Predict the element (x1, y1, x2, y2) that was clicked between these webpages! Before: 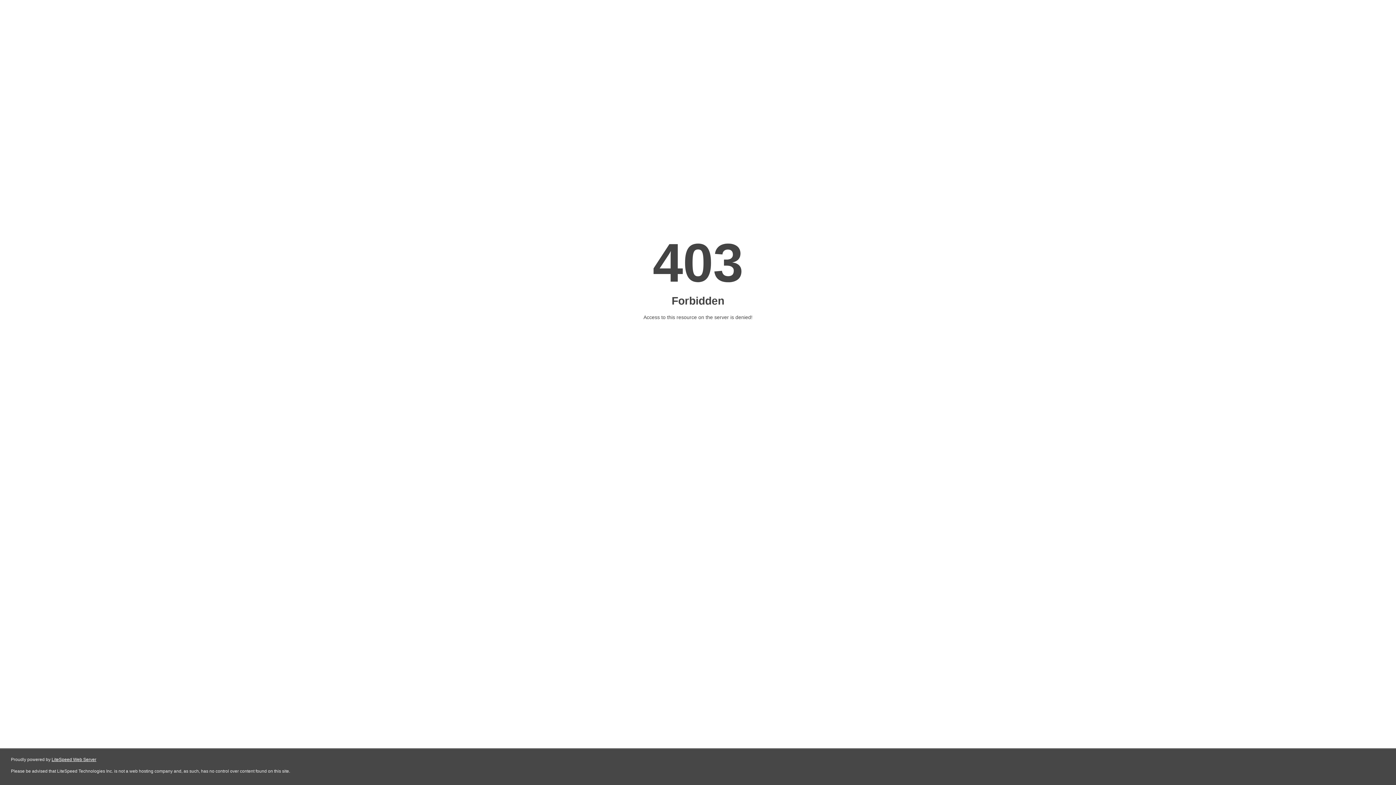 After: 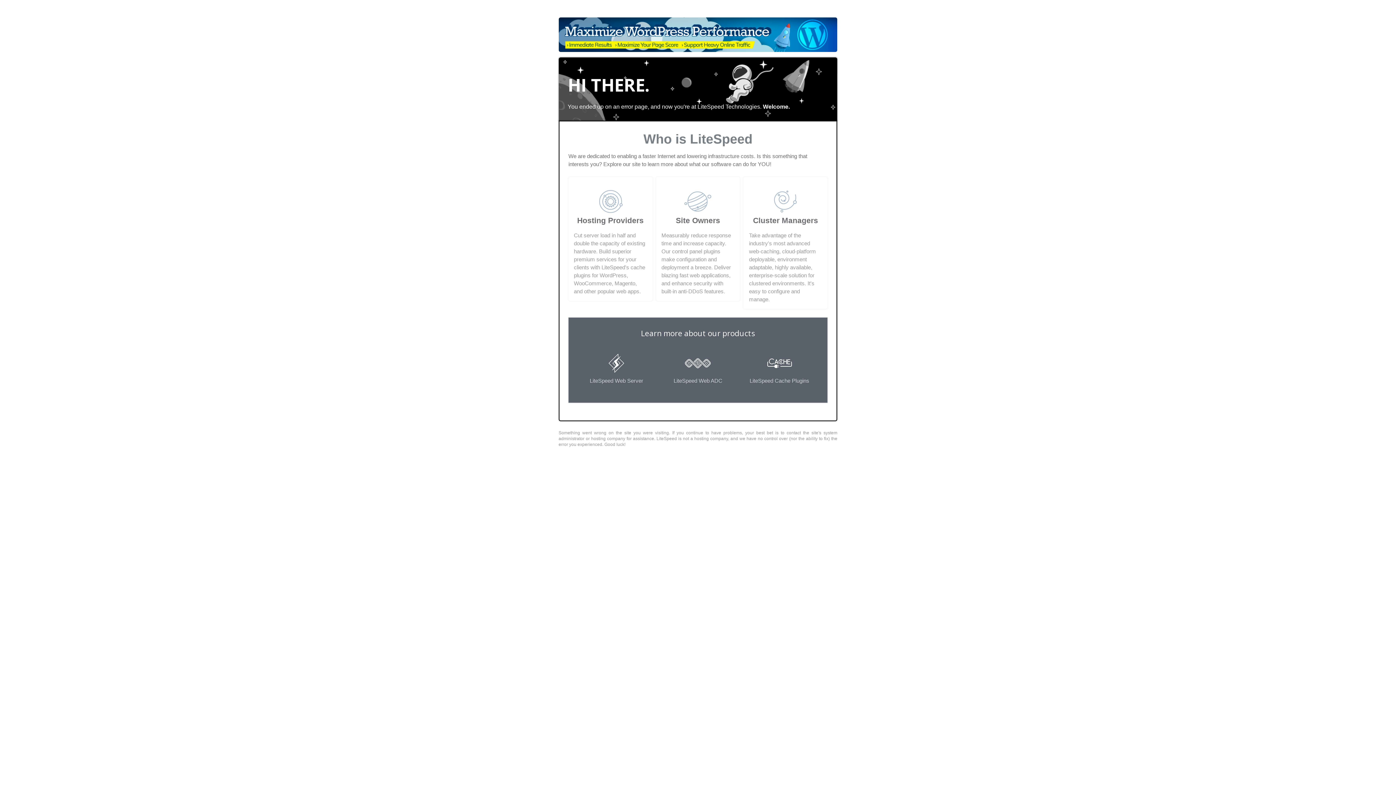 Action: bbox: (51, 757, 96, 762) label: LiteSpeed Web Server